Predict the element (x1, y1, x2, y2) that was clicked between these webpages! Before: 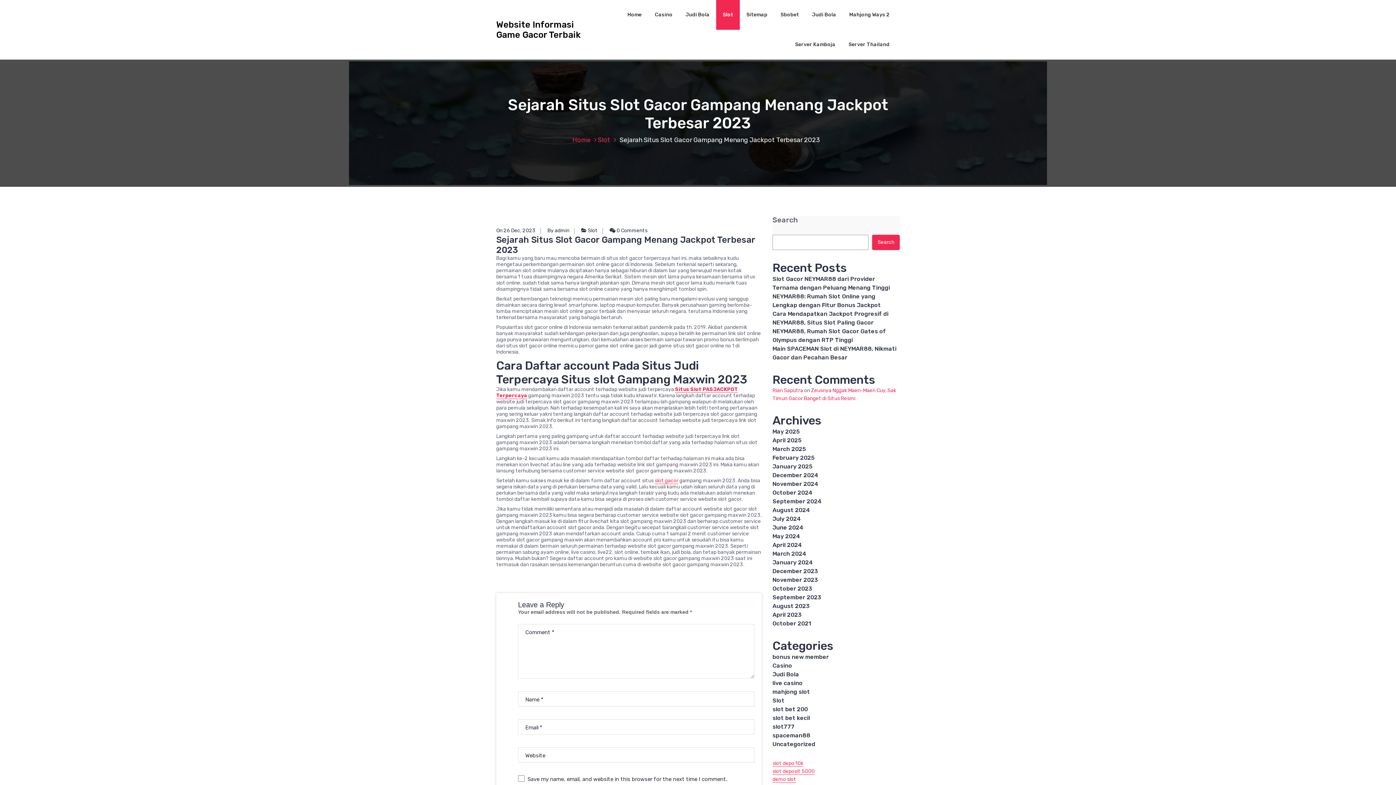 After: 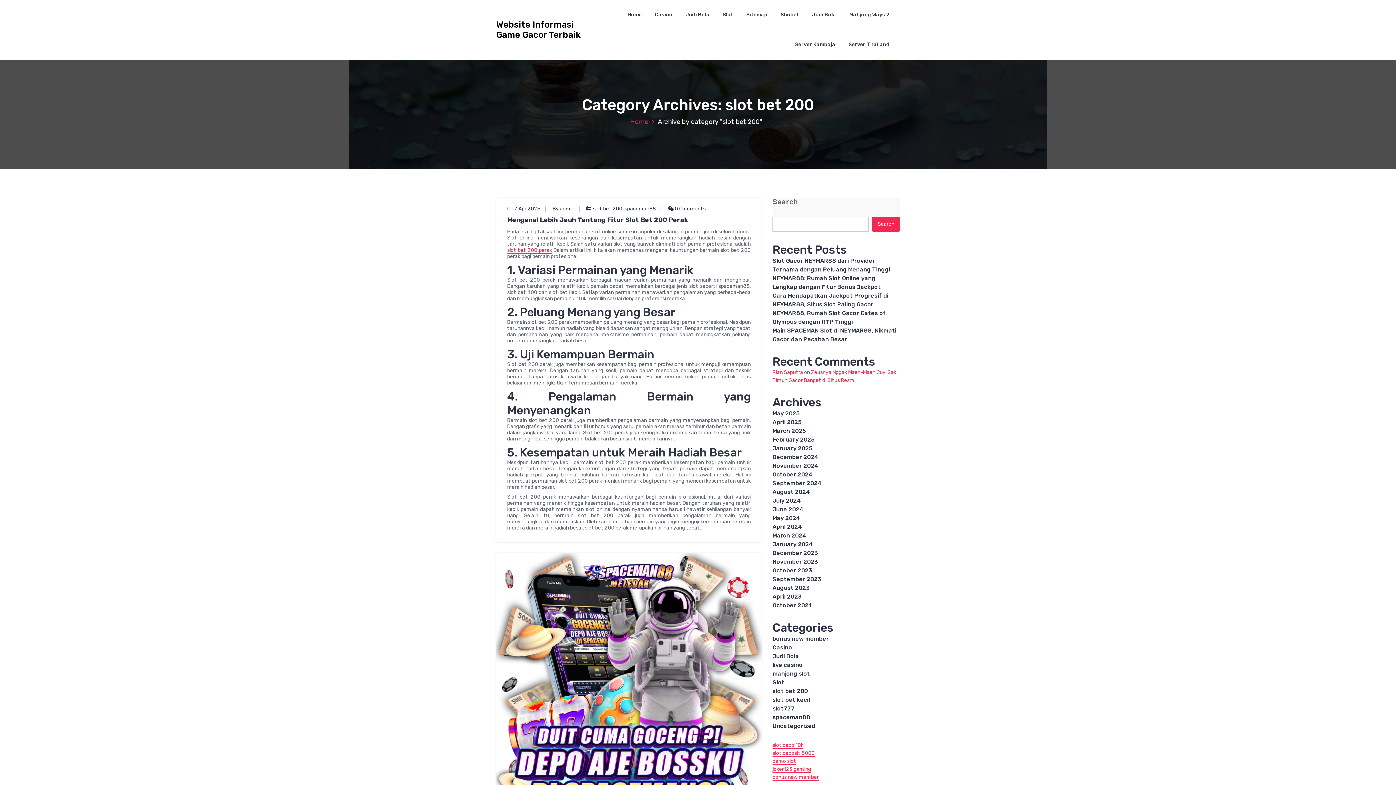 Action: label: slot bet 200 bbox: (772, 706, 808, 713)